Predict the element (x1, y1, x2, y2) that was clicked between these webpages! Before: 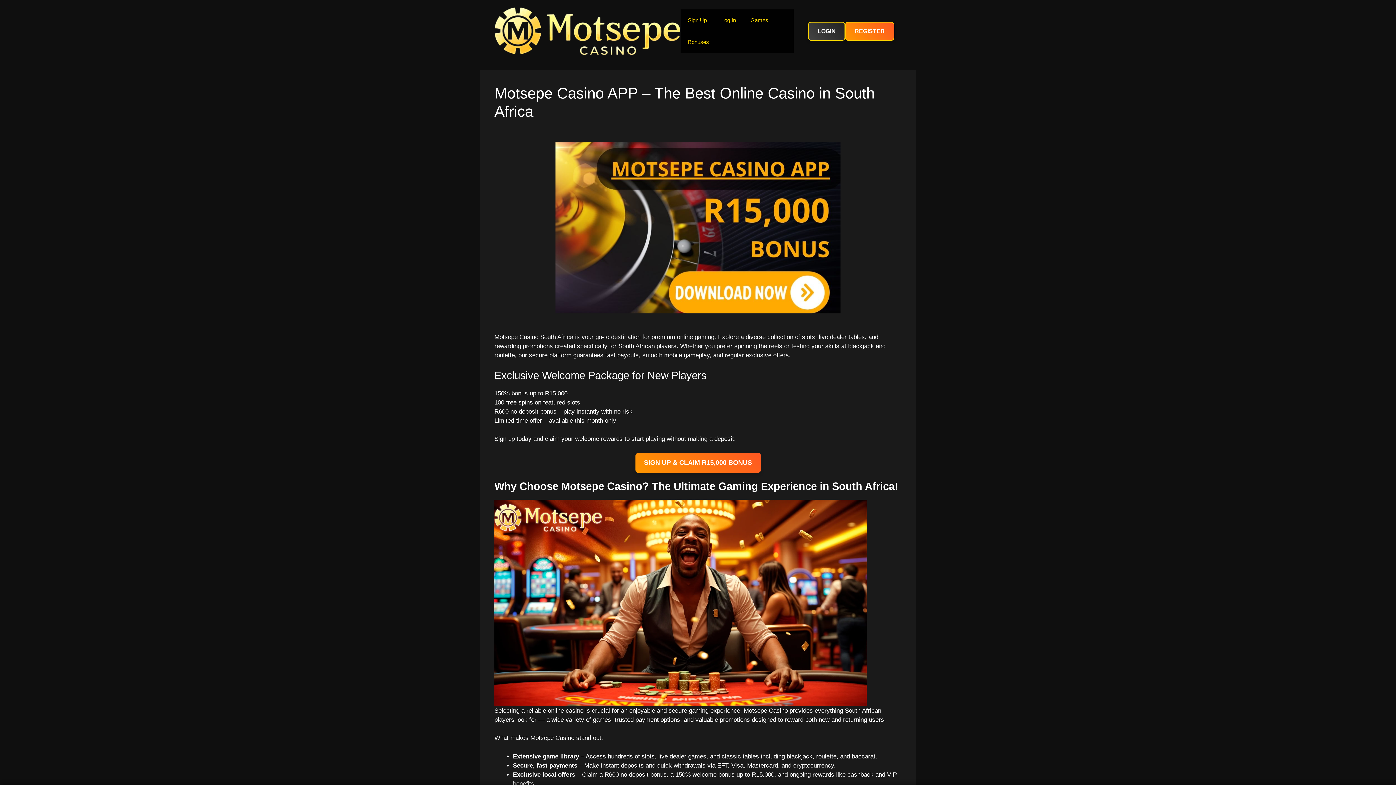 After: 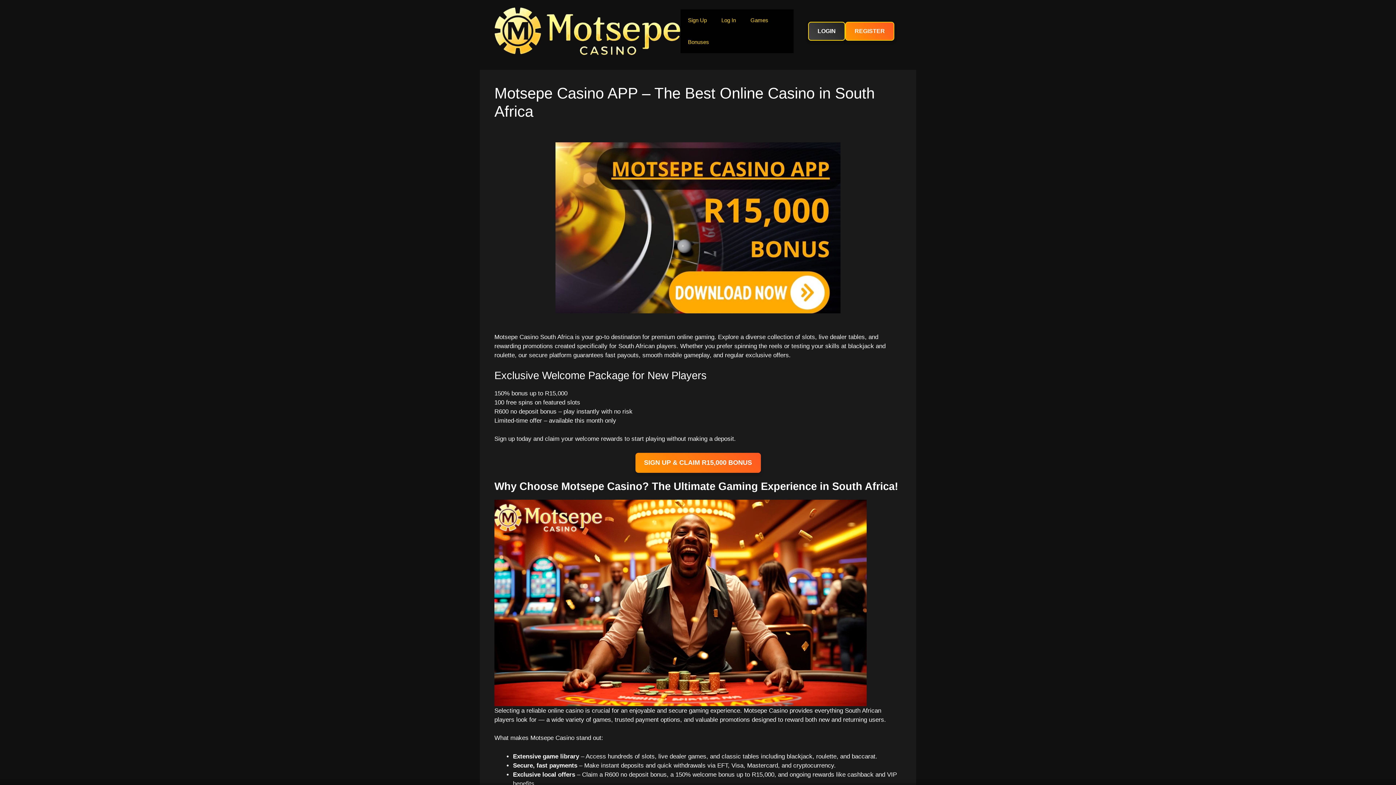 Action: bbox: (494, 27, 680, 34)